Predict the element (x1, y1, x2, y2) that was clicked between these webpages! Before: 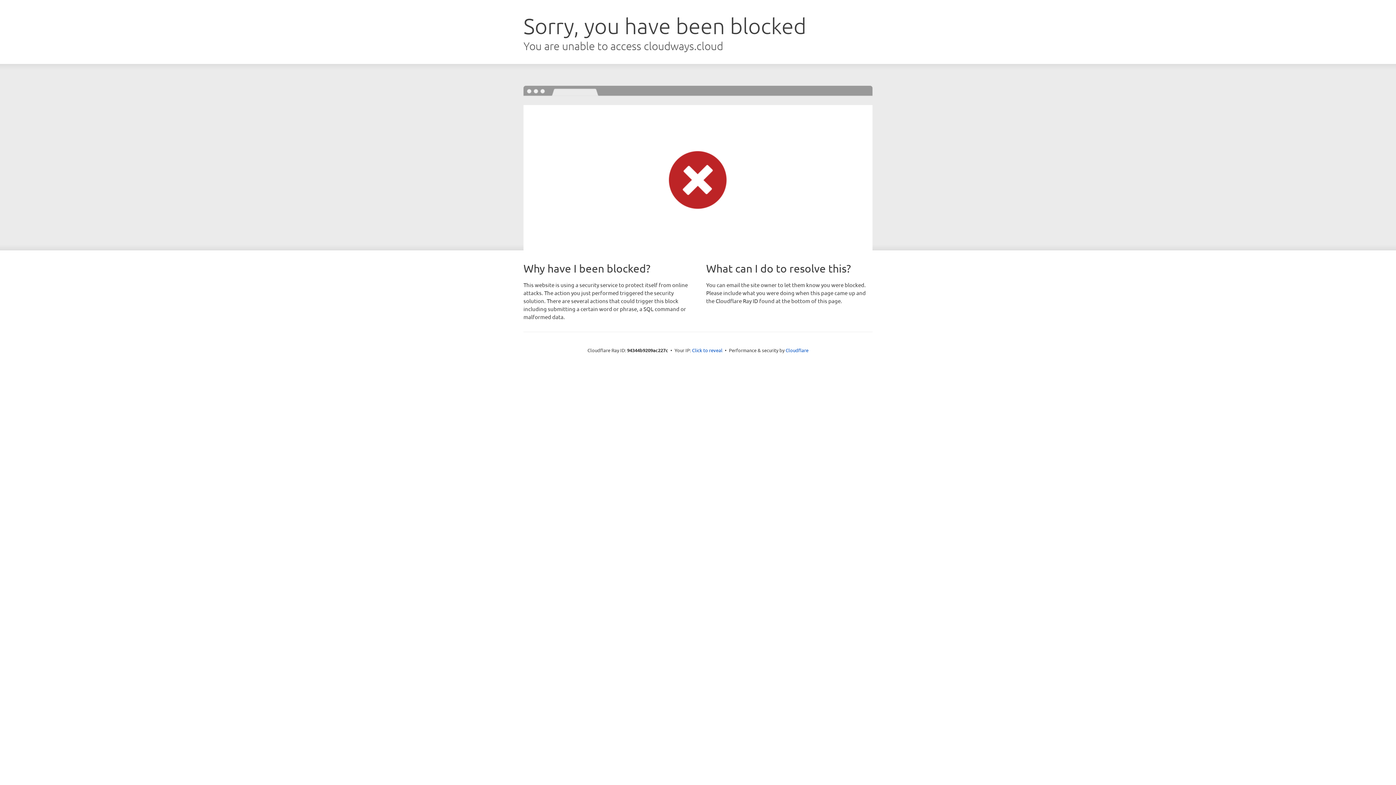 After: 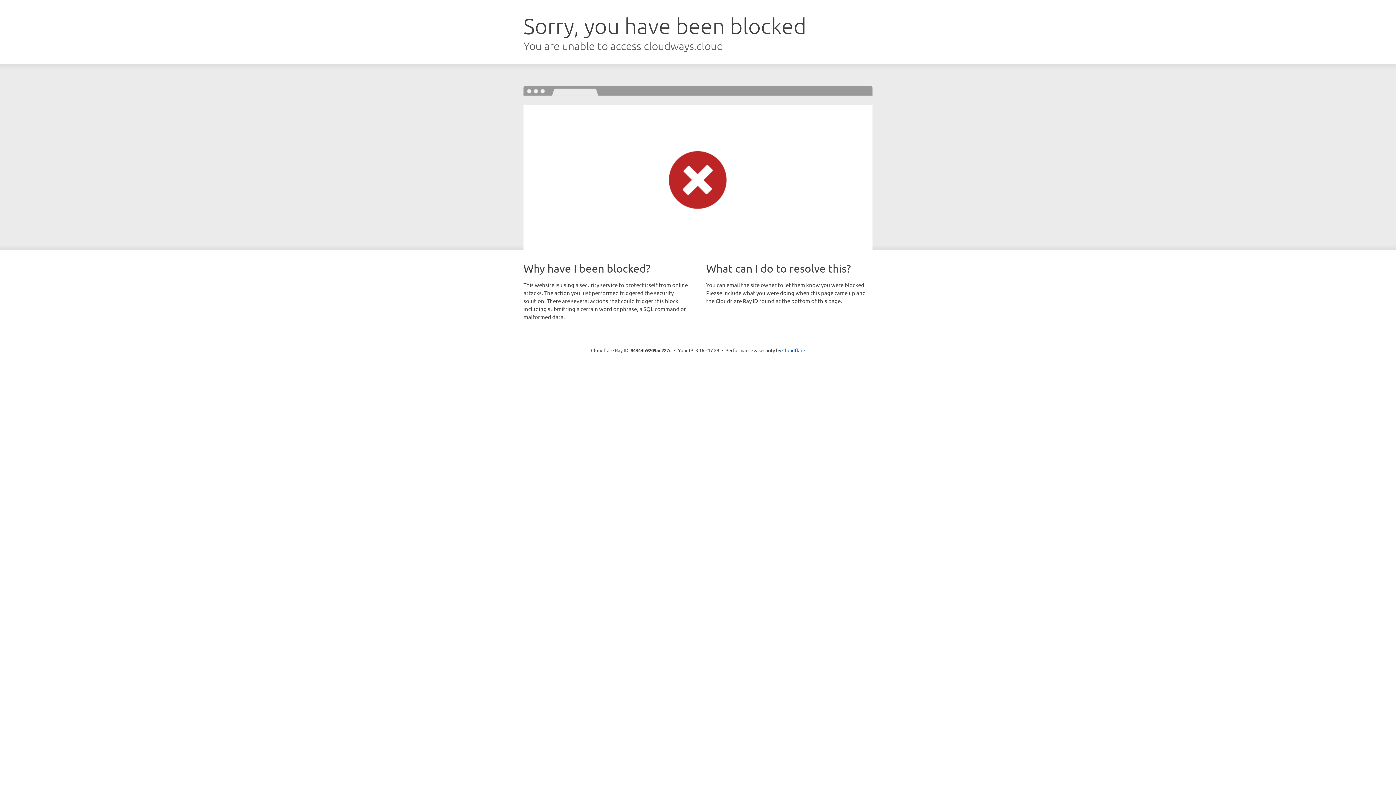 Action: label: Click to reveal bbox: (692, 346, 722, 353)